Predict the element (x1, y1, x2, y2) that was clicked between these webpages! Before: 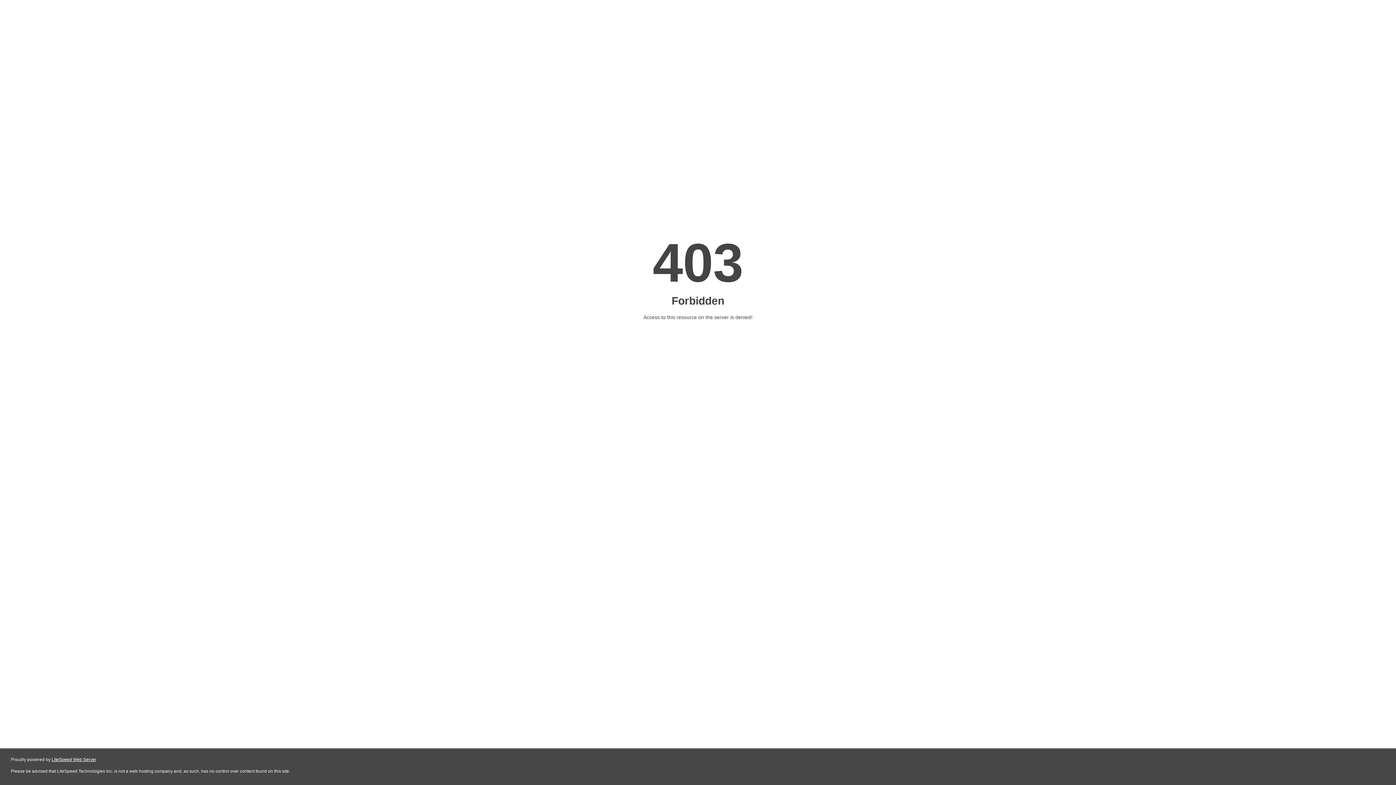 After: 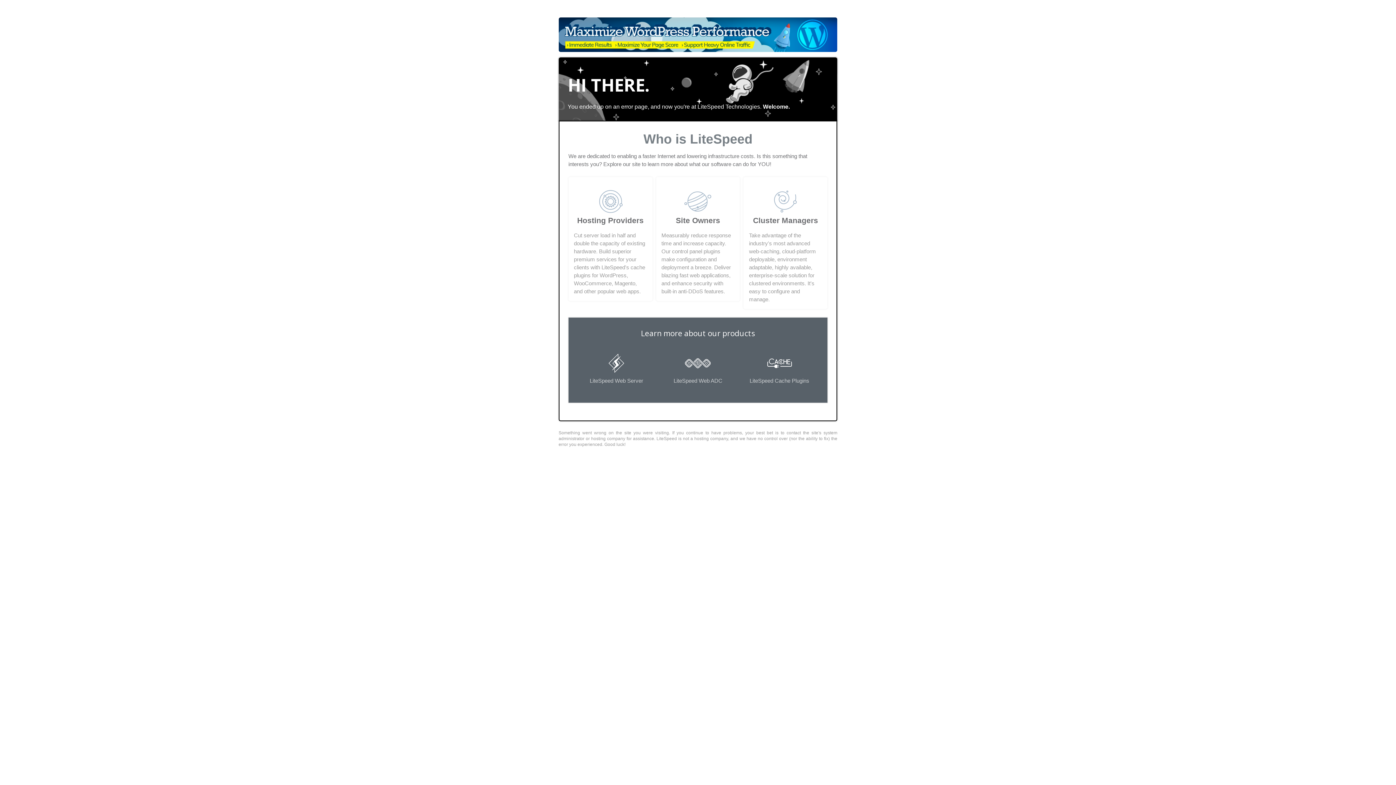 Action: label: LiteSpeed Web Server bbox: (51, 757, 96, 762)